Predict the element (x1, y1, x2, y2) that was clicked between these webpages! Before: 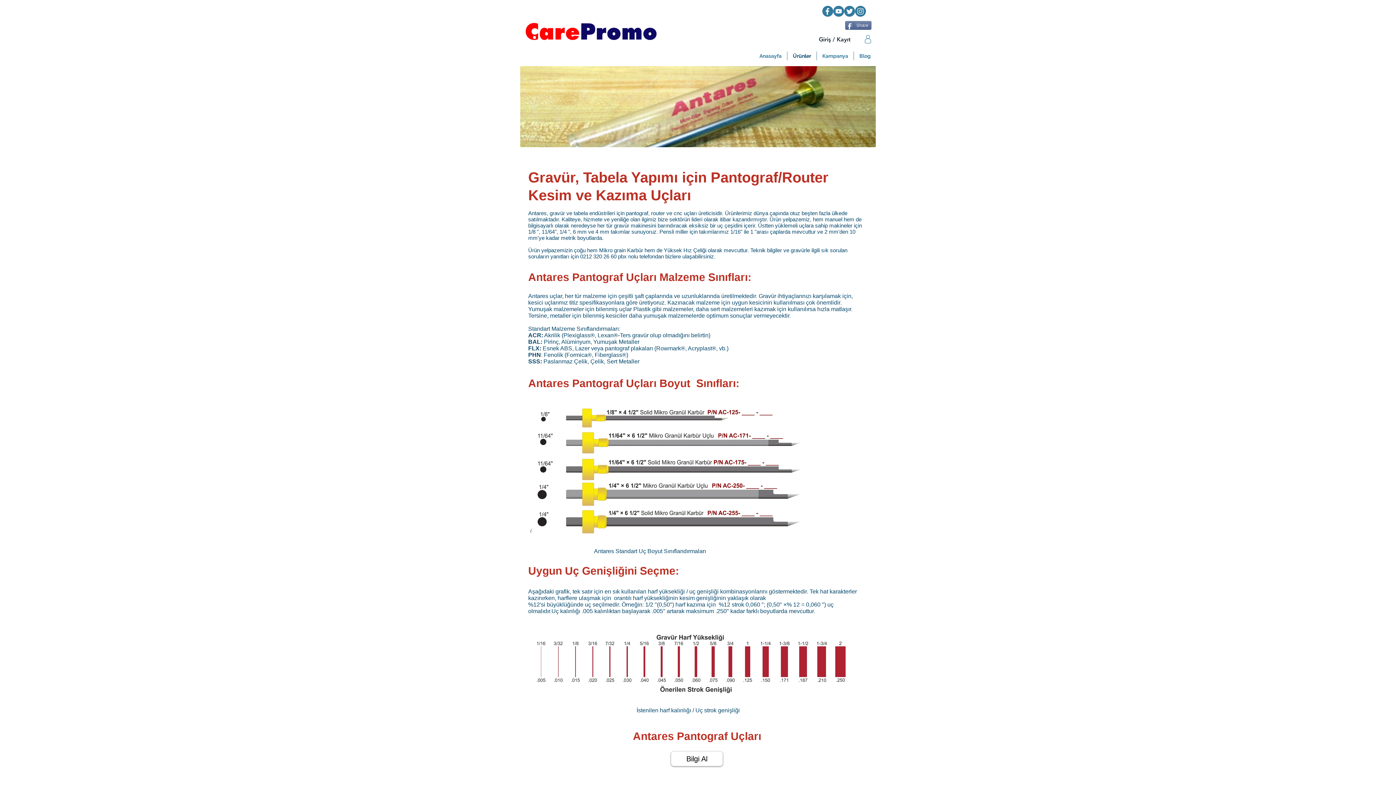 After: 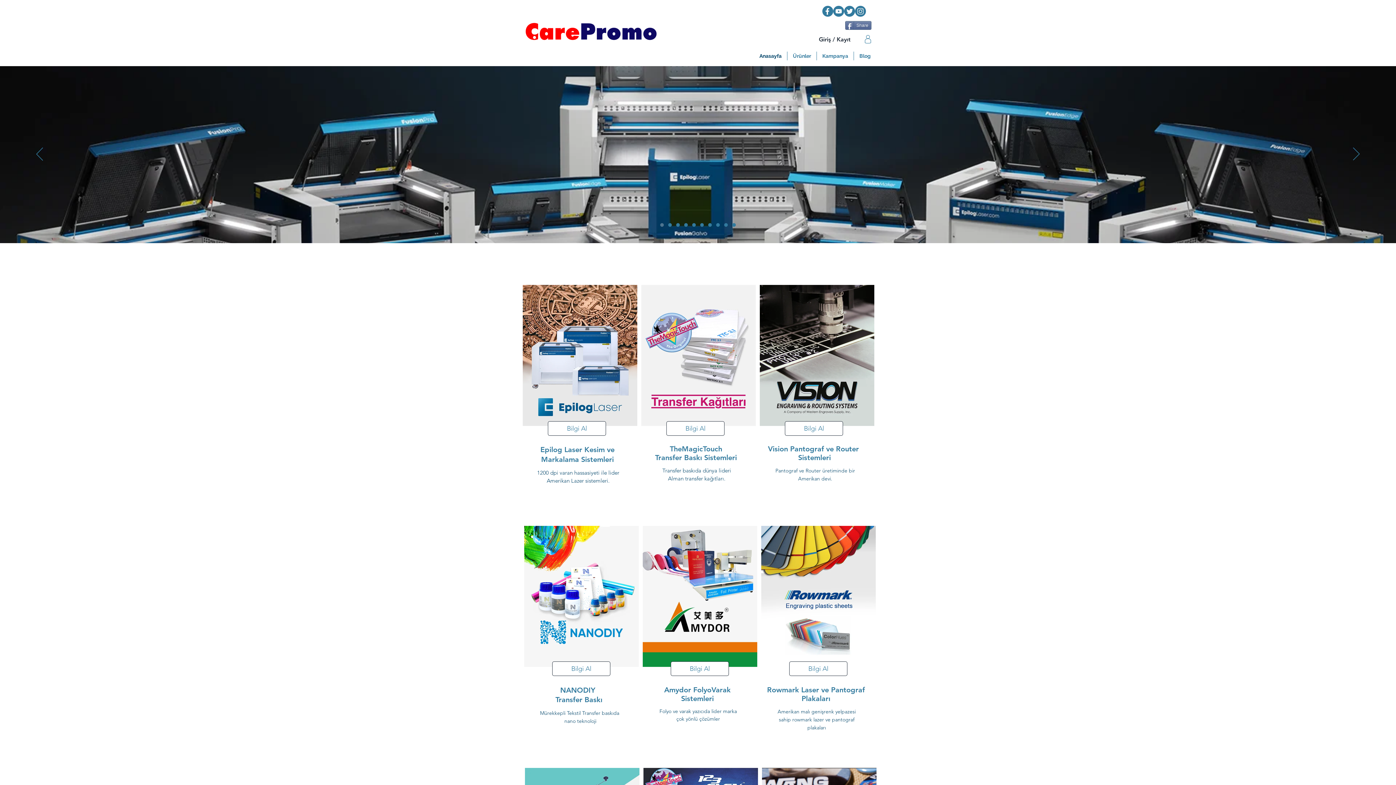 Action: bbox: (525, 22, 656, 40)